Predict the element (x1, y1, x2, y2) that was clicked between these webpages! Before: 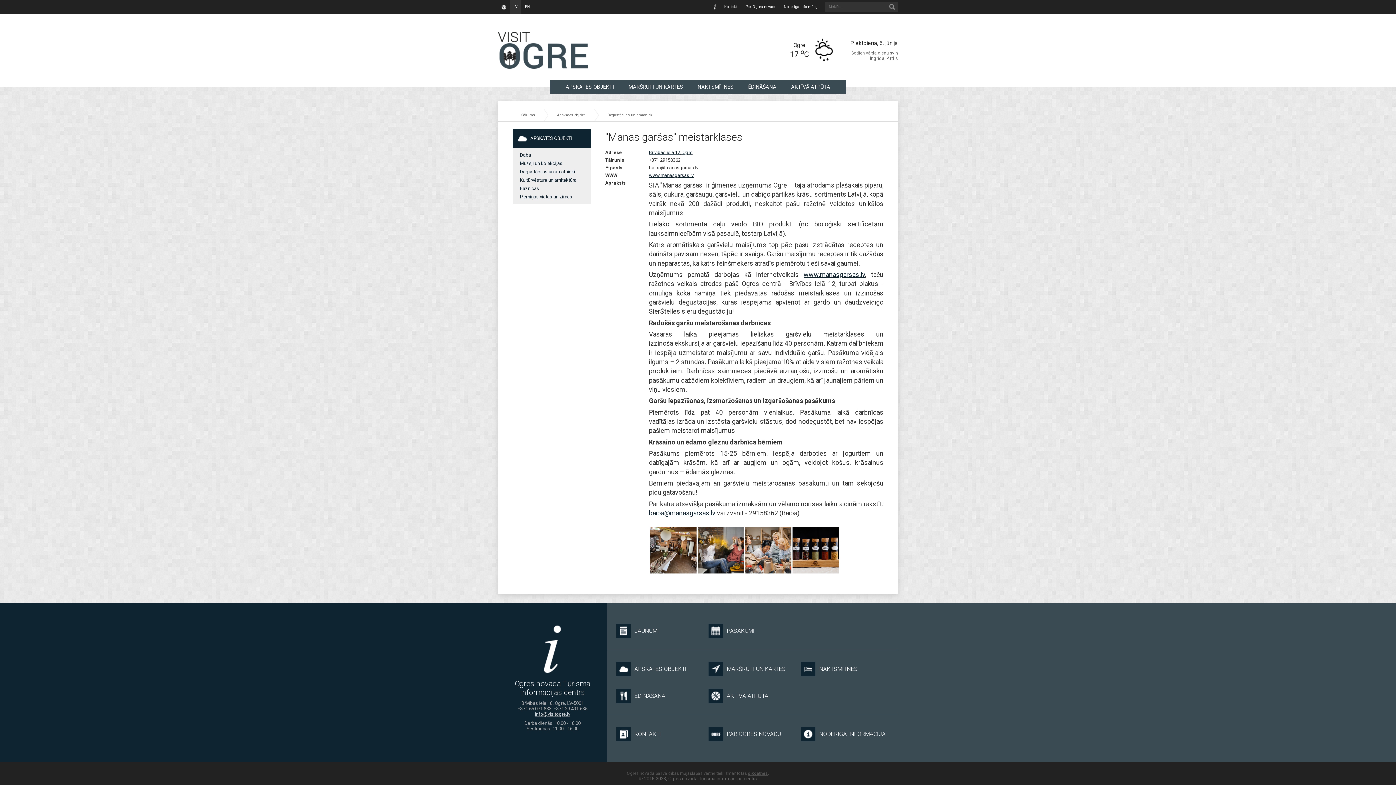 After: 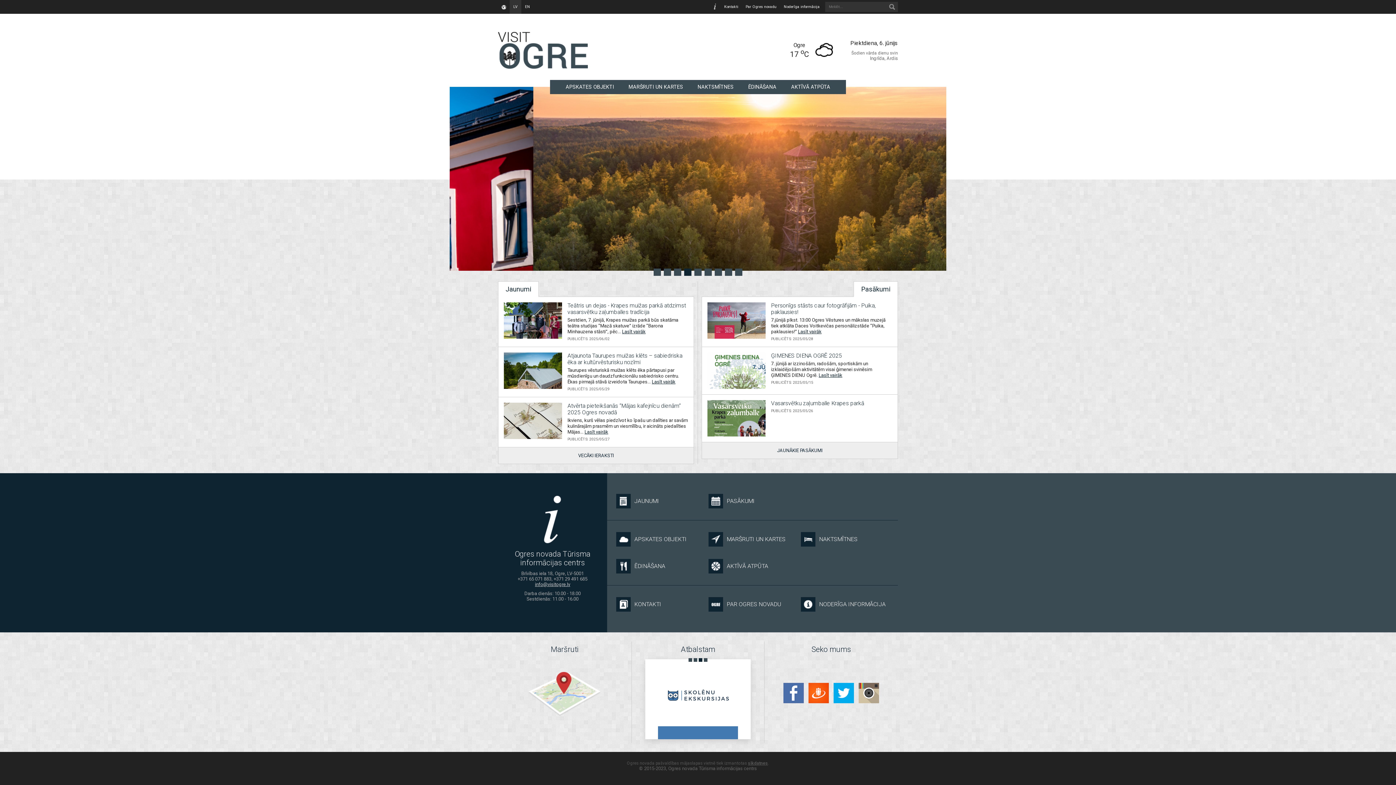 Action: bbox: (509, 0, 521, 13) label: LV